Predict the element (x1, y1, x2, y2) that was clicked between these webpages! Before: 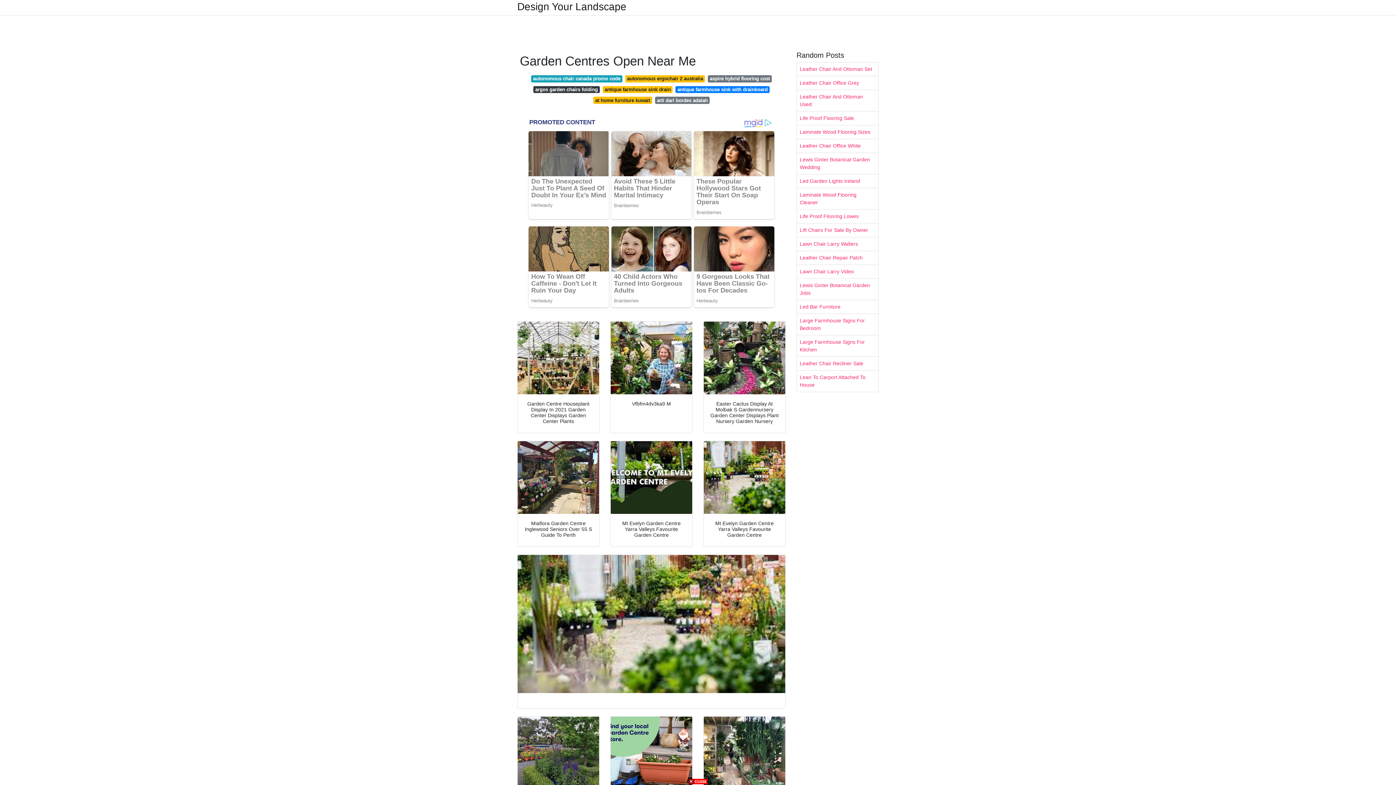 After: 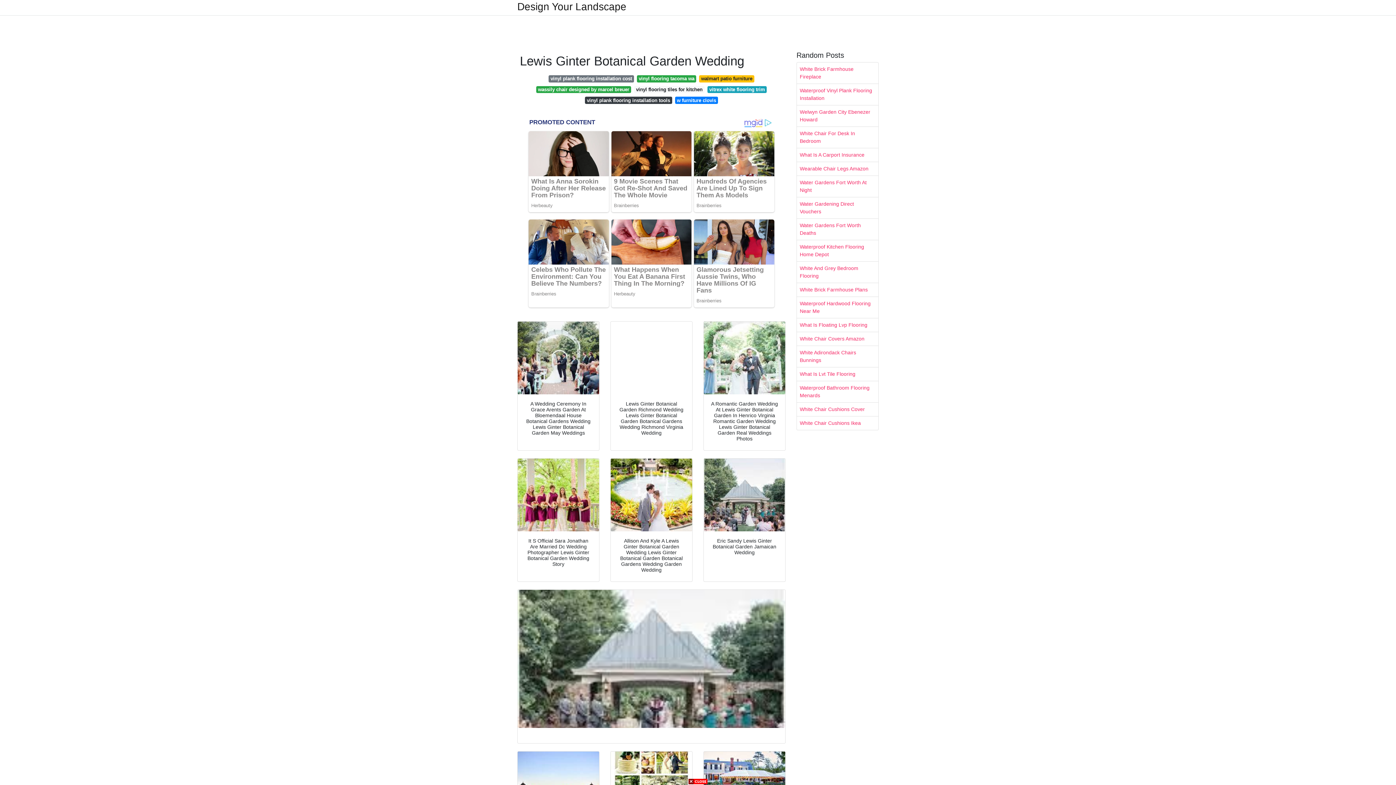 Action: bbox: (797, 153, 878, 174) label: Lewis Ginter Botanical Garden Wedding